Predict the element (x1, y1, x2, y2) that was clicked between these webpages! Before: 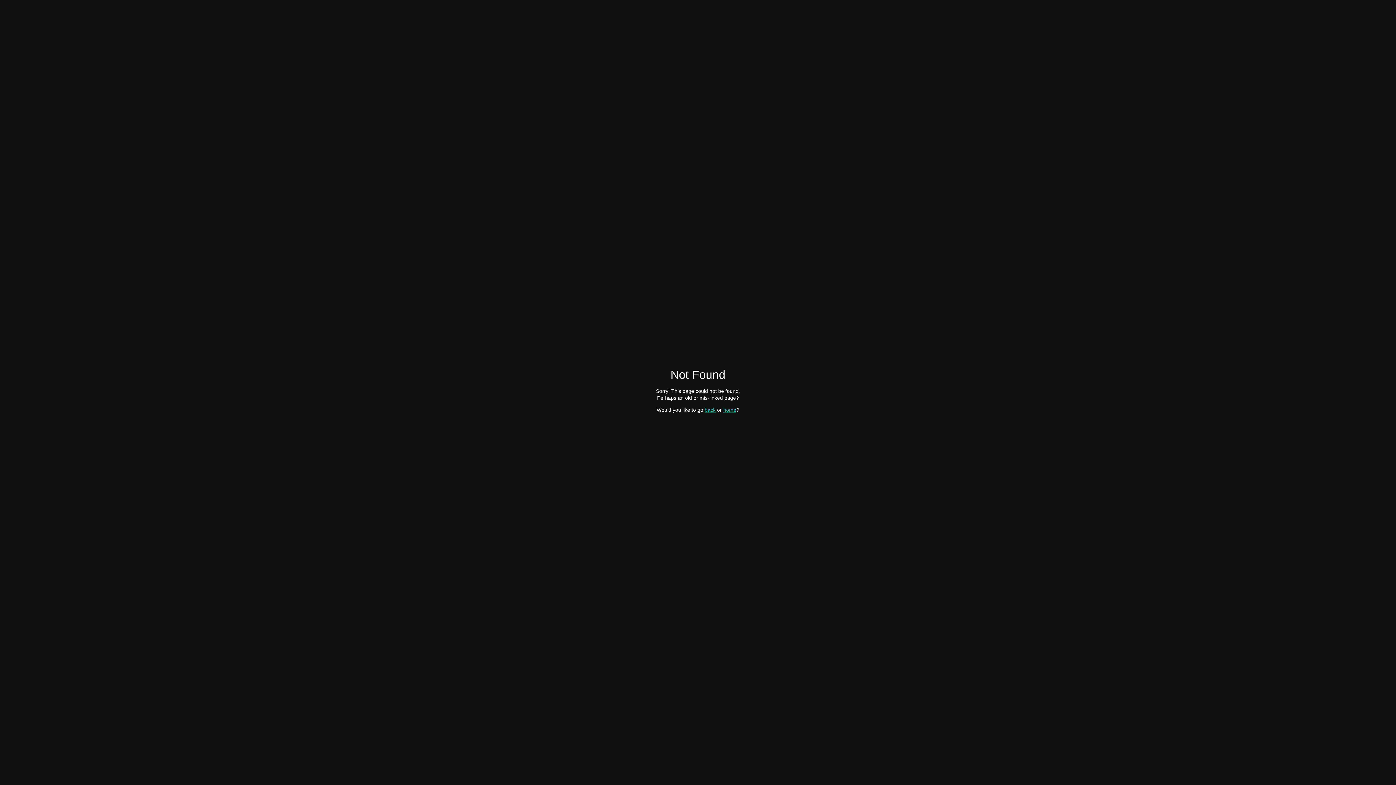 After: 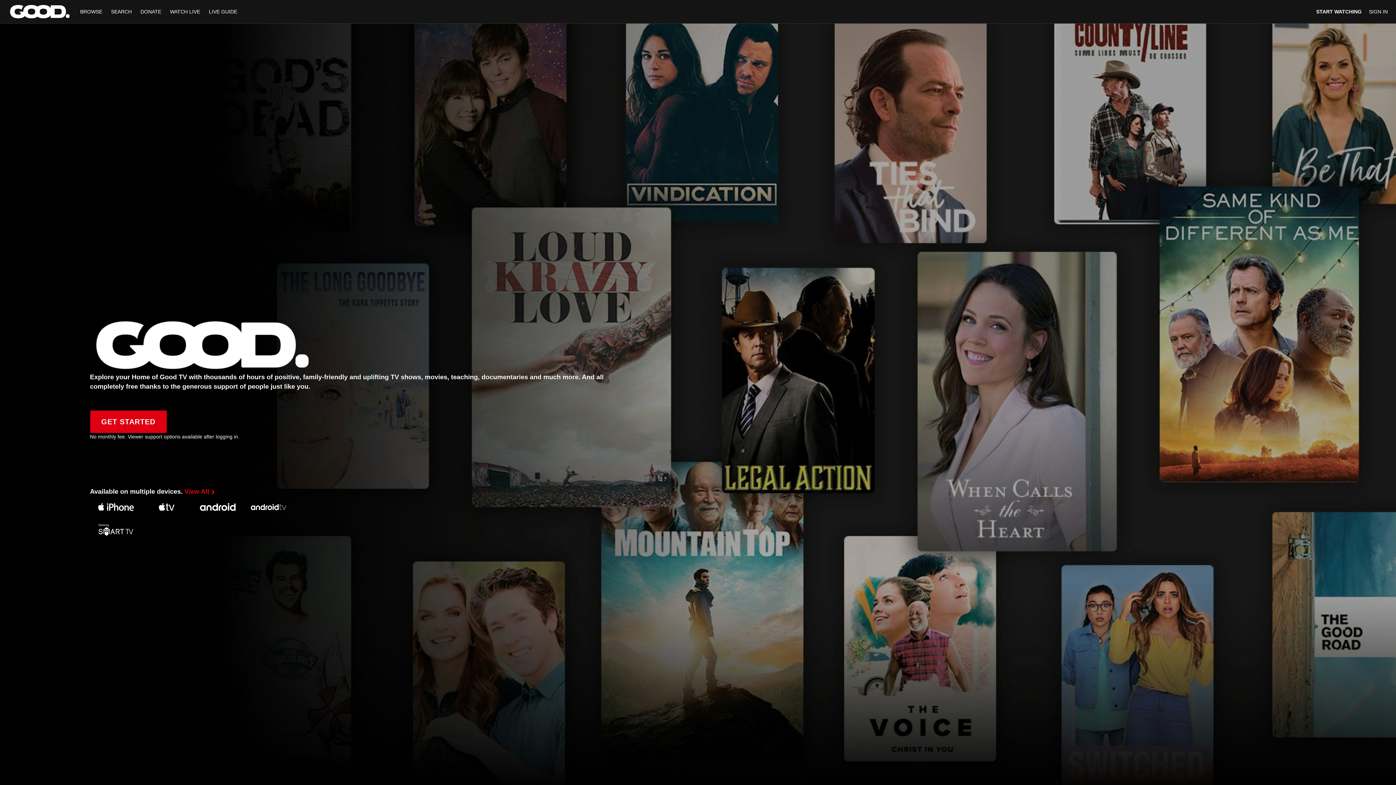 Action: label: home bbox: (723, 407, 736, 412)